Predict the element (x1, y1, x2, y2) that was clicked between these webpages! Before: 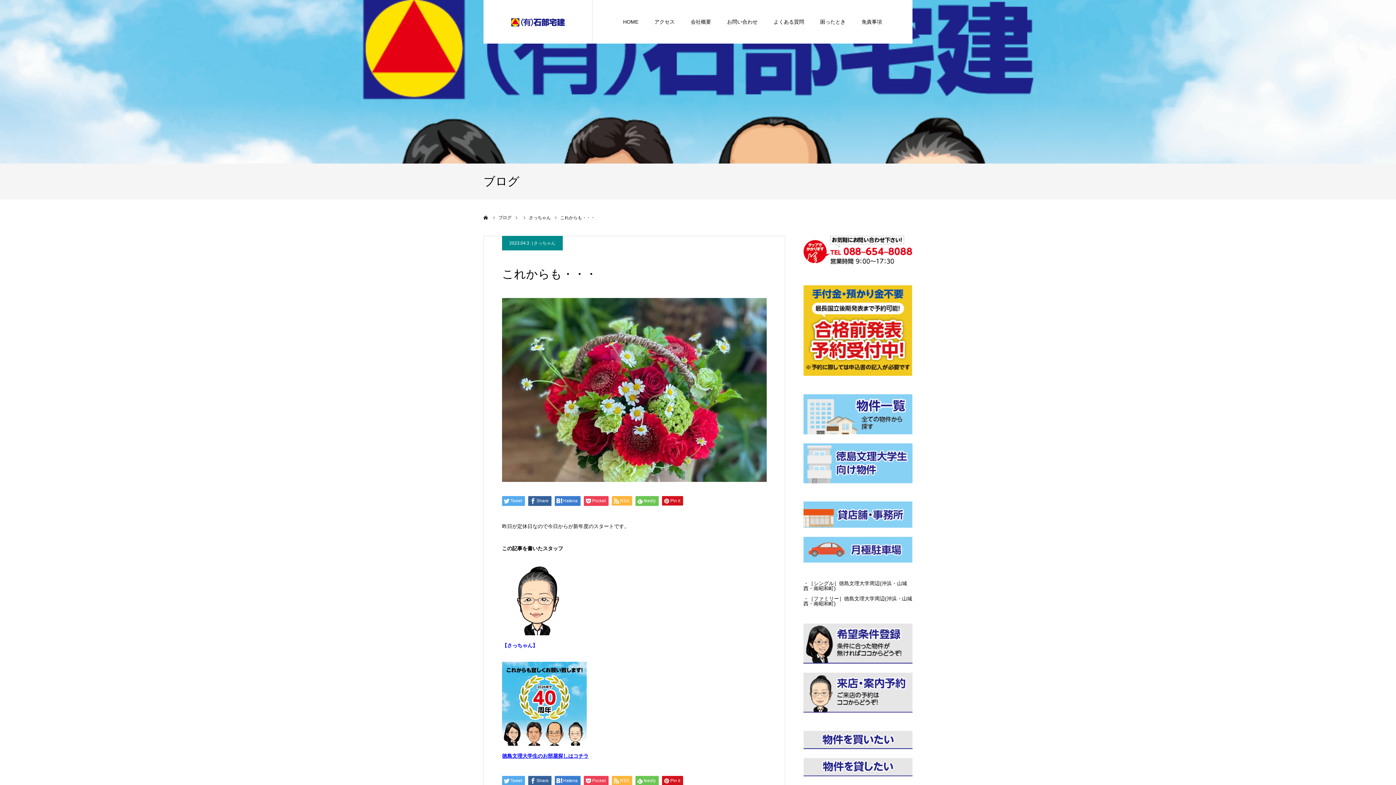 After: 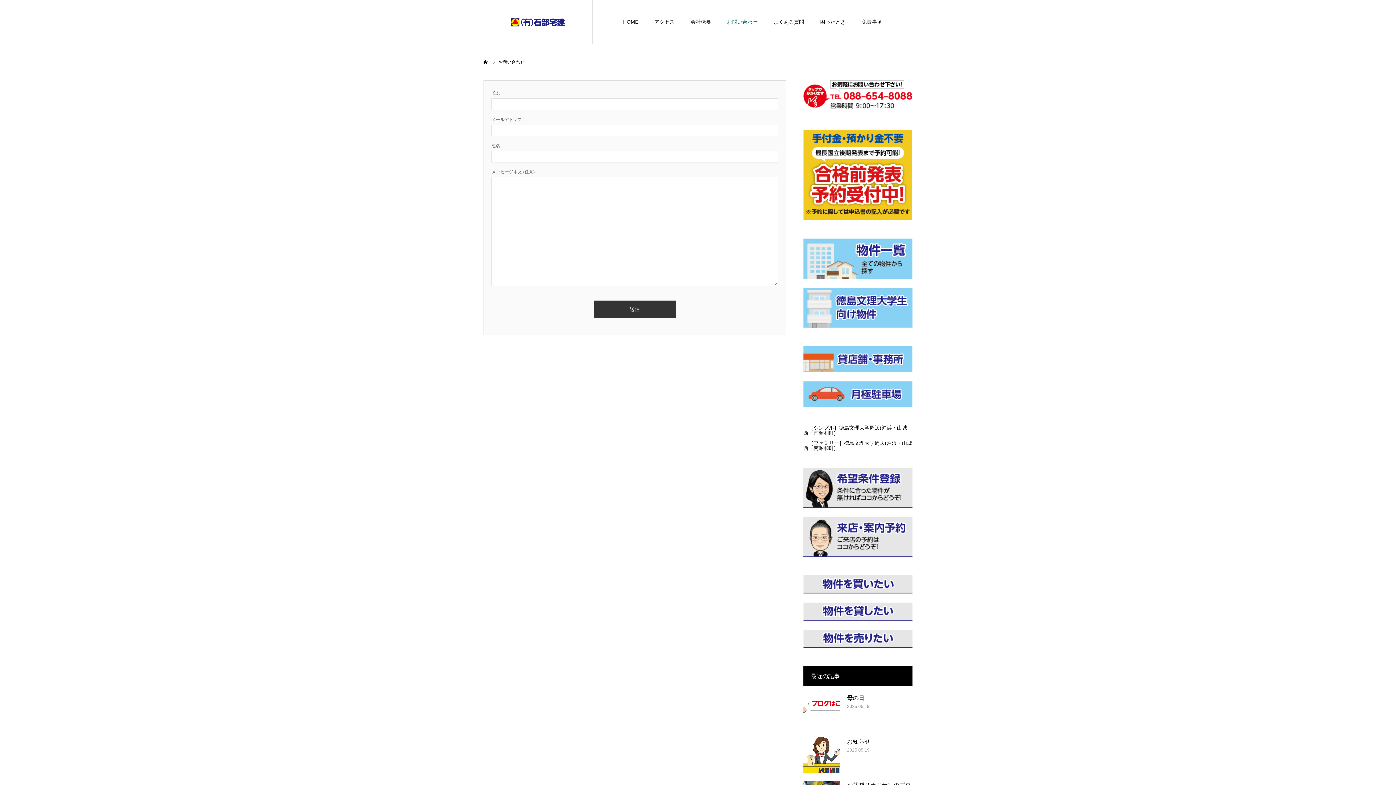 Action: bbox: (727, 0, 757, 43) label: お問い合わせ